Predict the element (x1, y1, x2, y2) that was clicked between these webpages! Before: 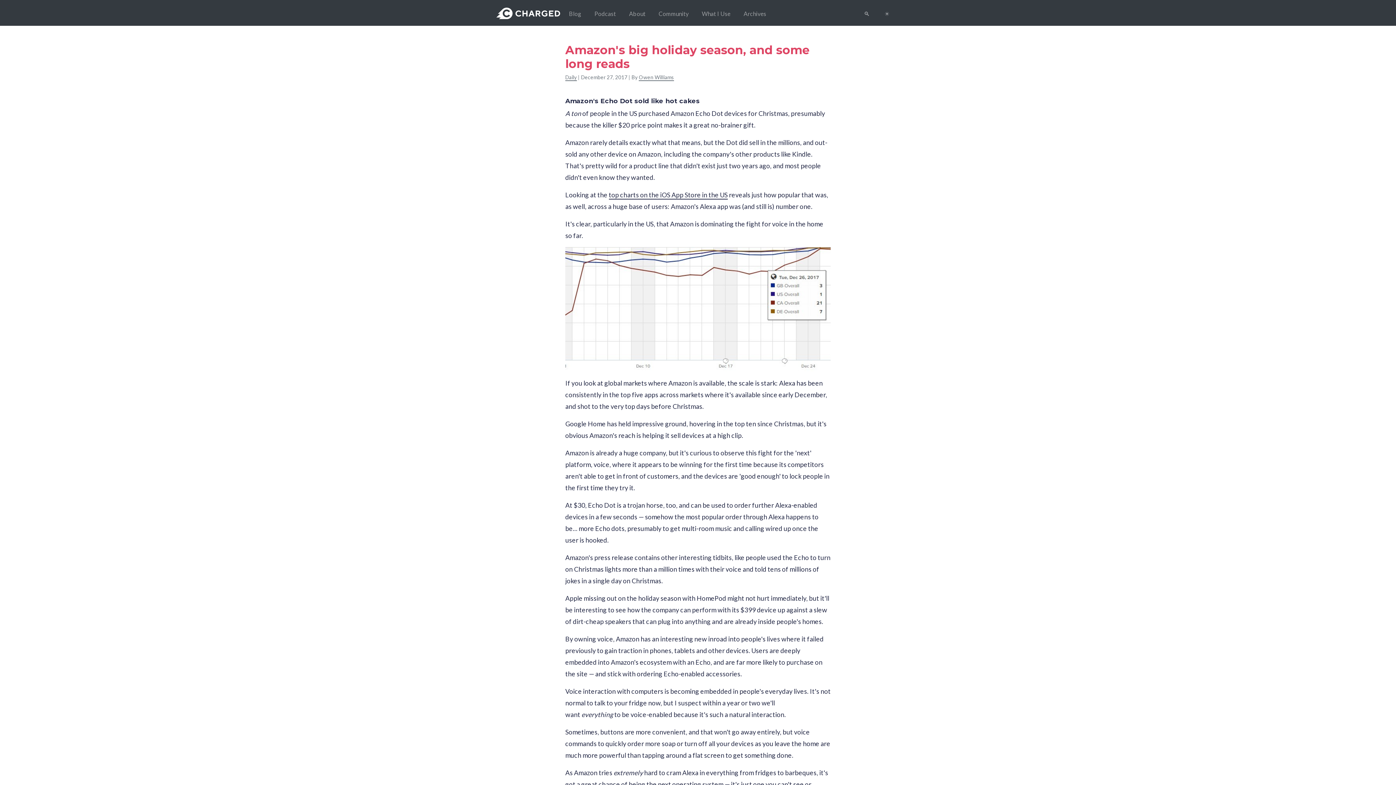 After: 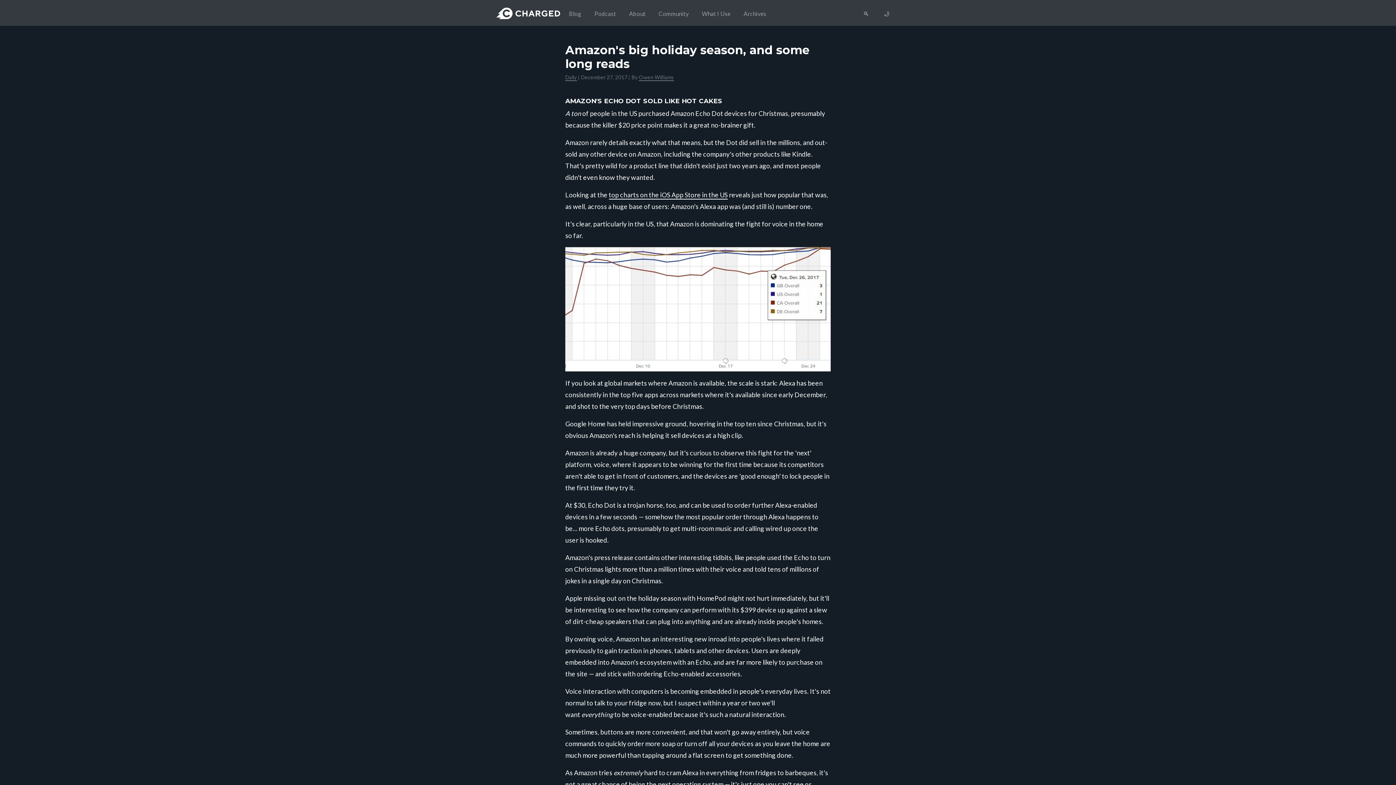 Action: bbox: (881, 5, 892, 21) label: ☀️